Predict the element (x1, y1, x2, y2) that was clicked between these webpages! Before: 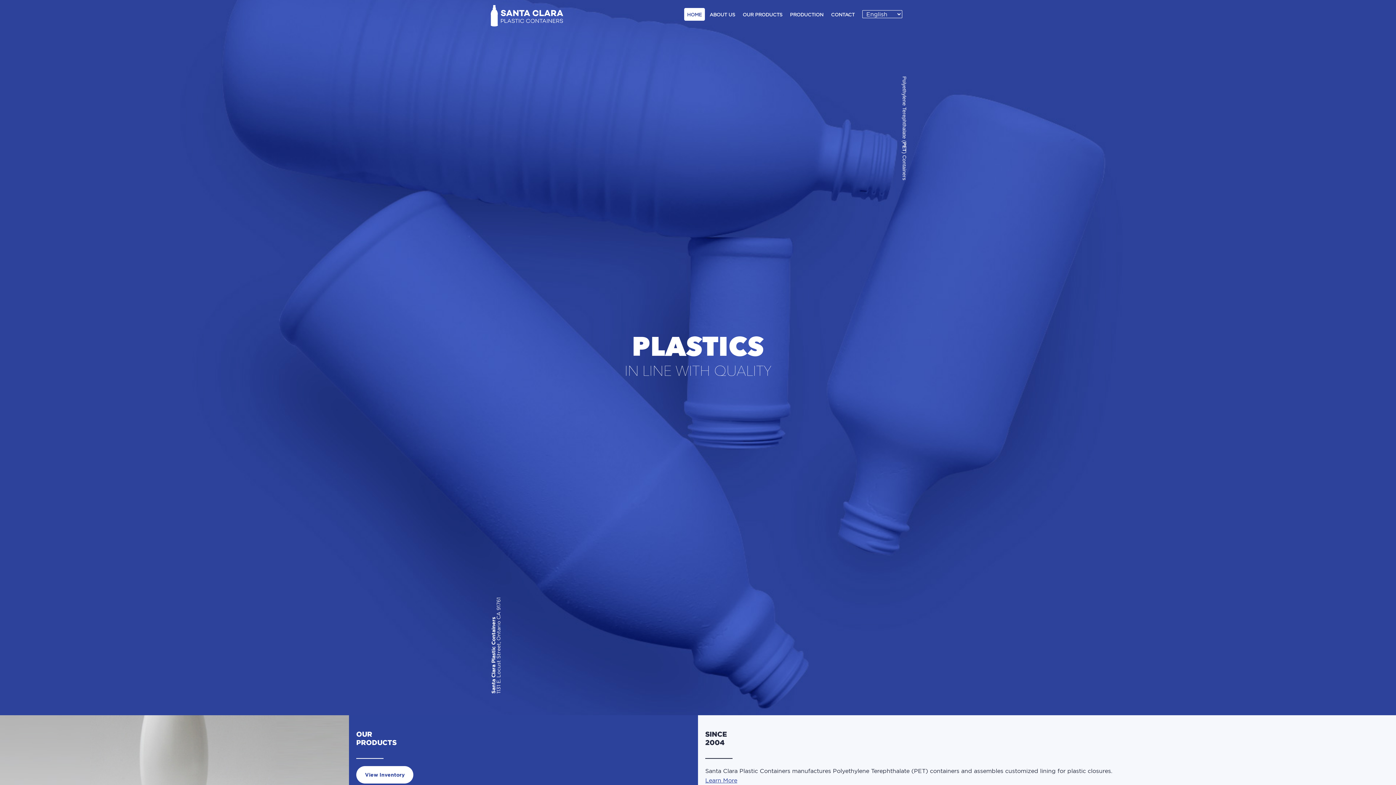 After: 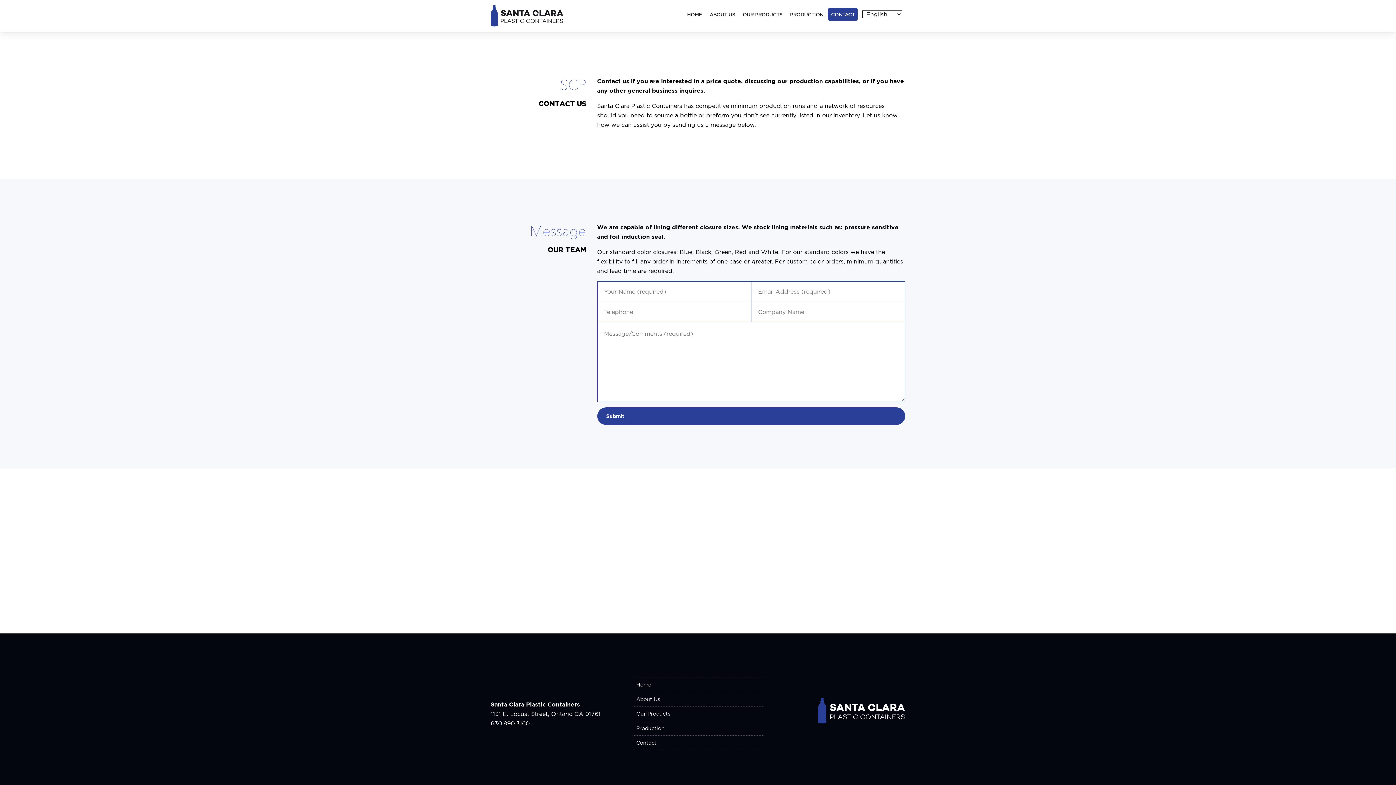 Action: bbox: (831, 10, 854, 19) label: CONTACT